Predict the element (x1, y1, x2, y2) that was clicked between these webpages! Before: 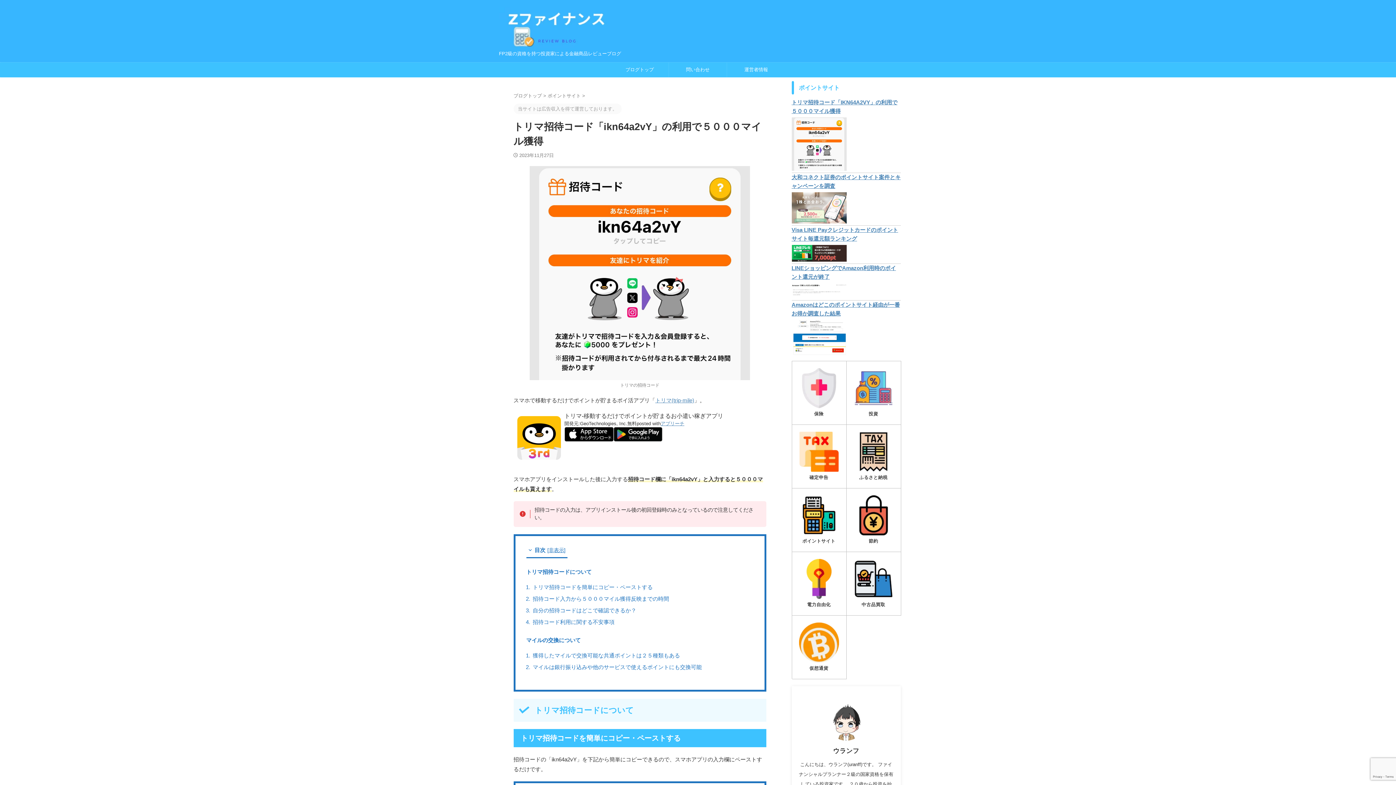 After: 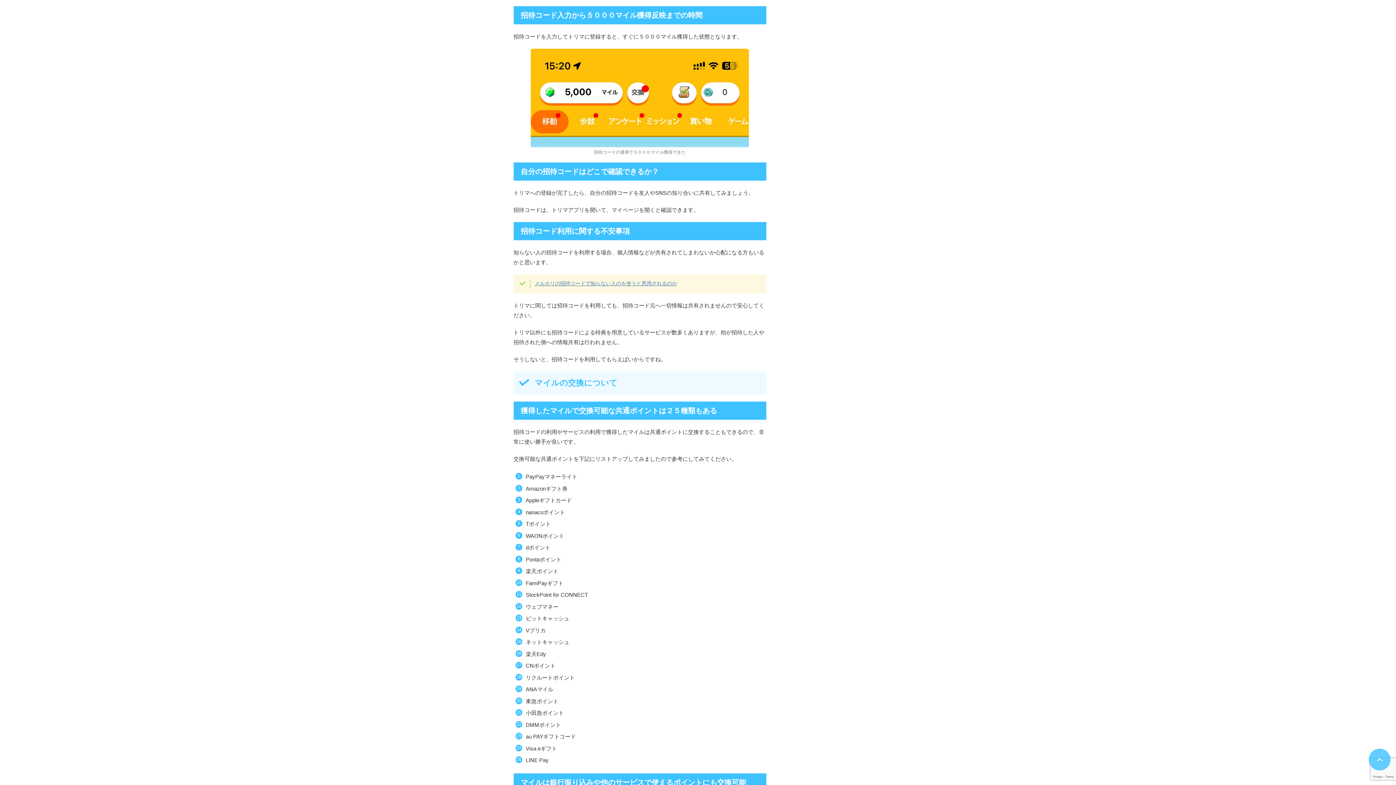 Action: label: 招待コード入力から５０００マイル獲得反映までの時間 bbox: (531, 593, 753, 603)